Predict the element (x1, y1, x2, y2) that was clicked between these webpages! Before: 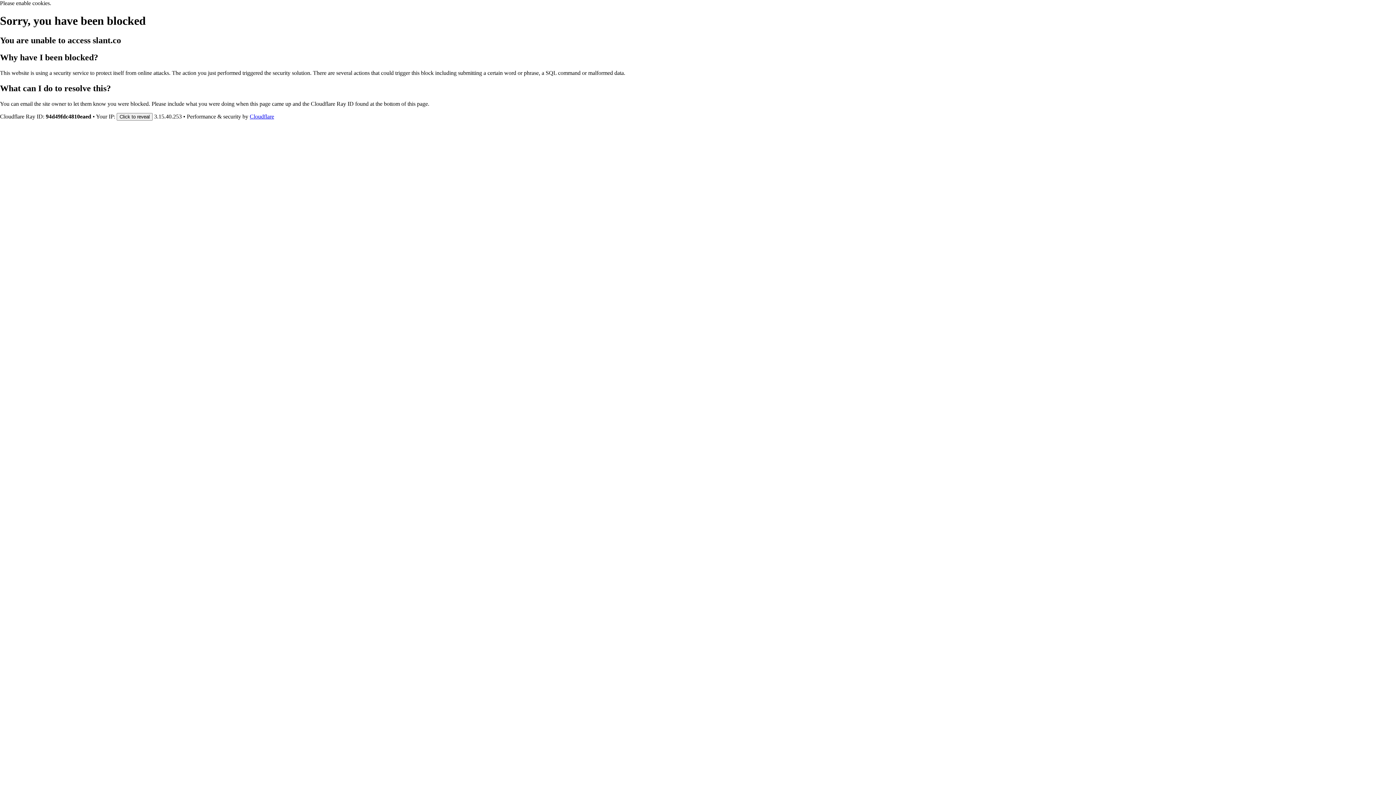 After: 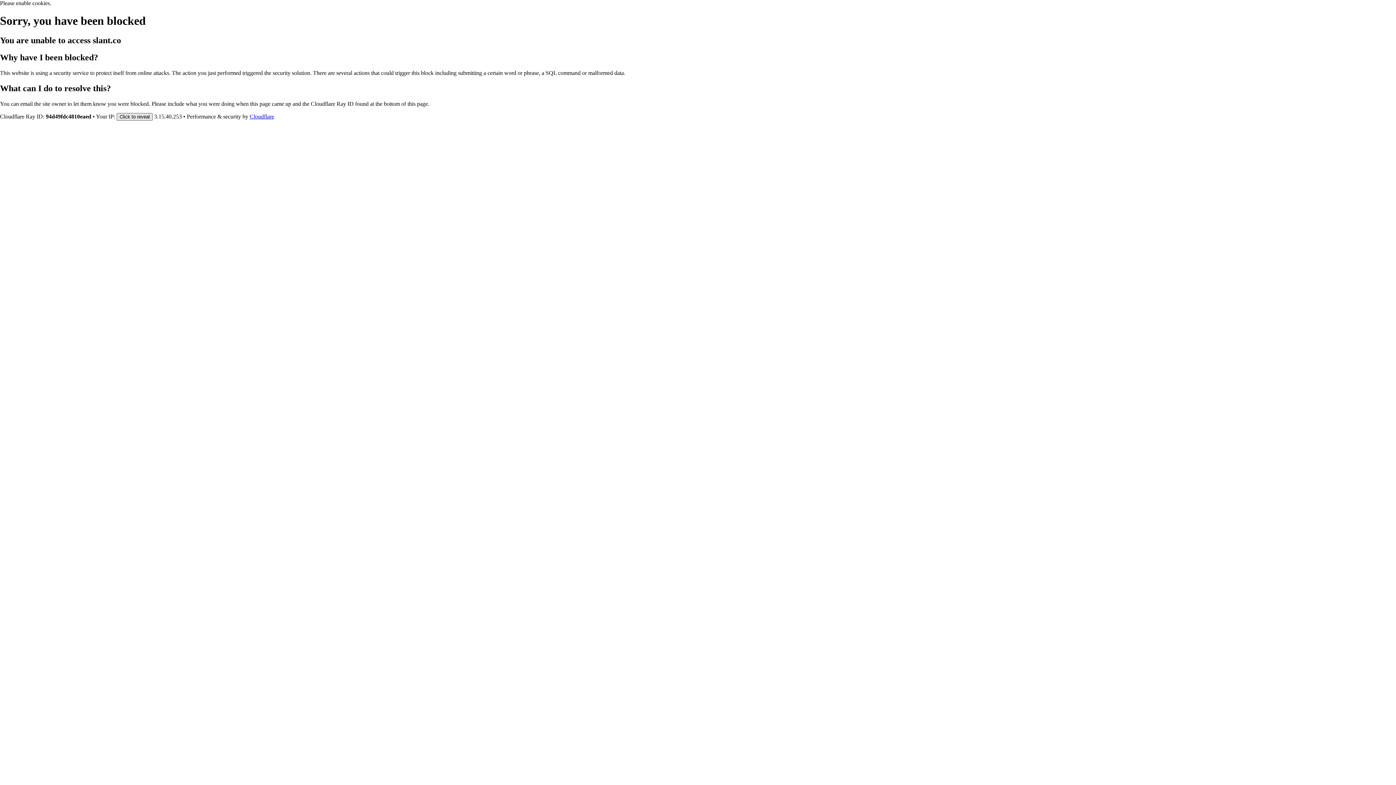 Action: bbox: (116, 112, 152, 120) label: Click to reveal